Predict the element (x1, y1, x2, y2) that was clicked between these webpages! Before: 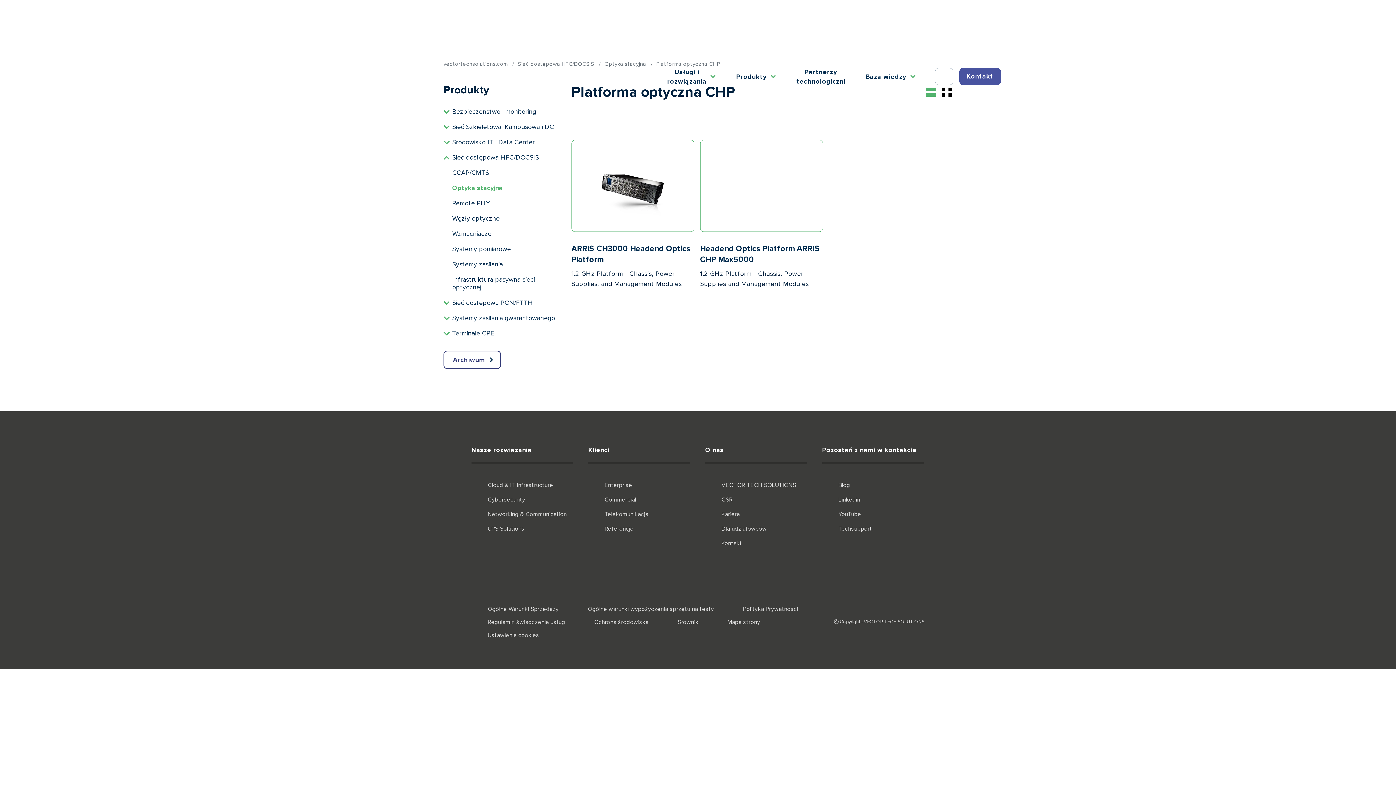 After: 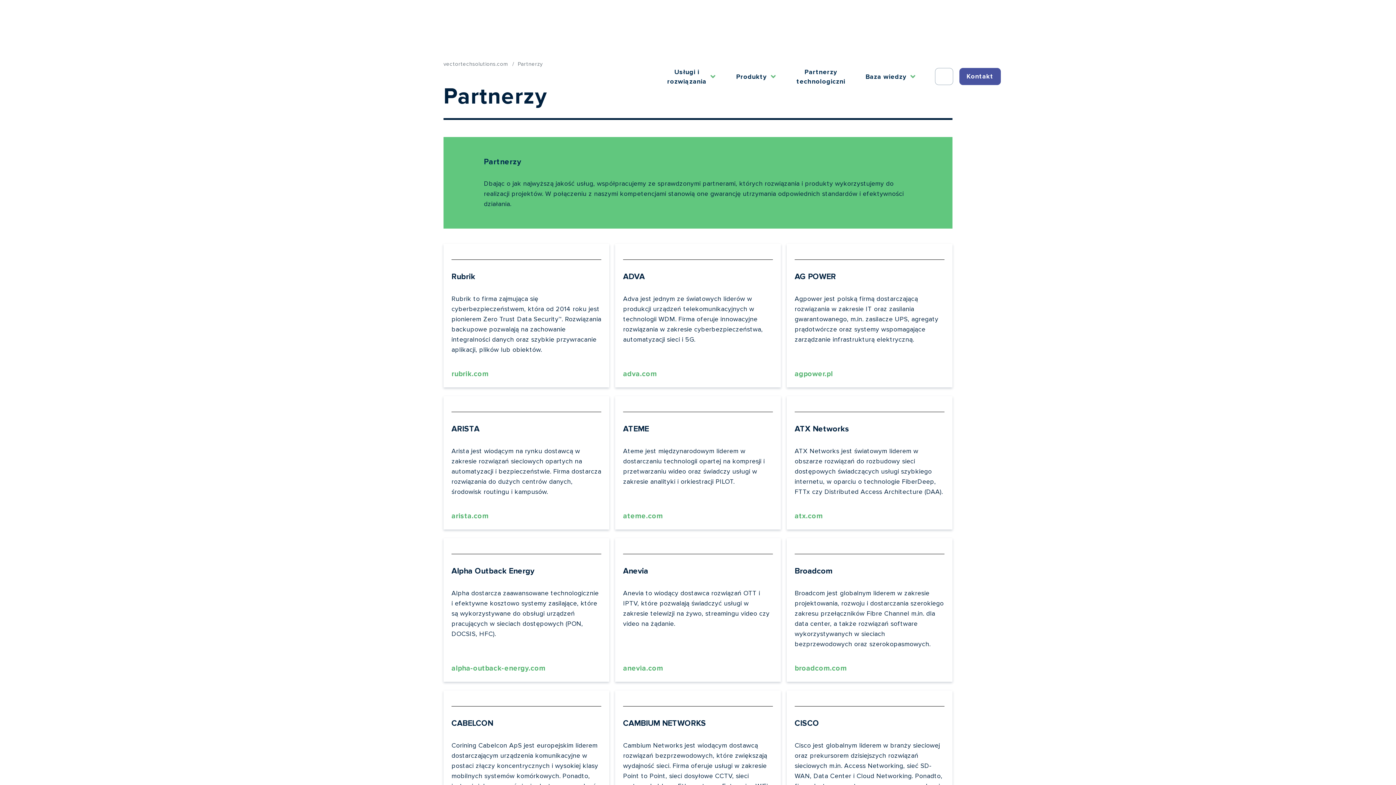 Action: label: Referencje bbox: (604, 525, 691, 532)